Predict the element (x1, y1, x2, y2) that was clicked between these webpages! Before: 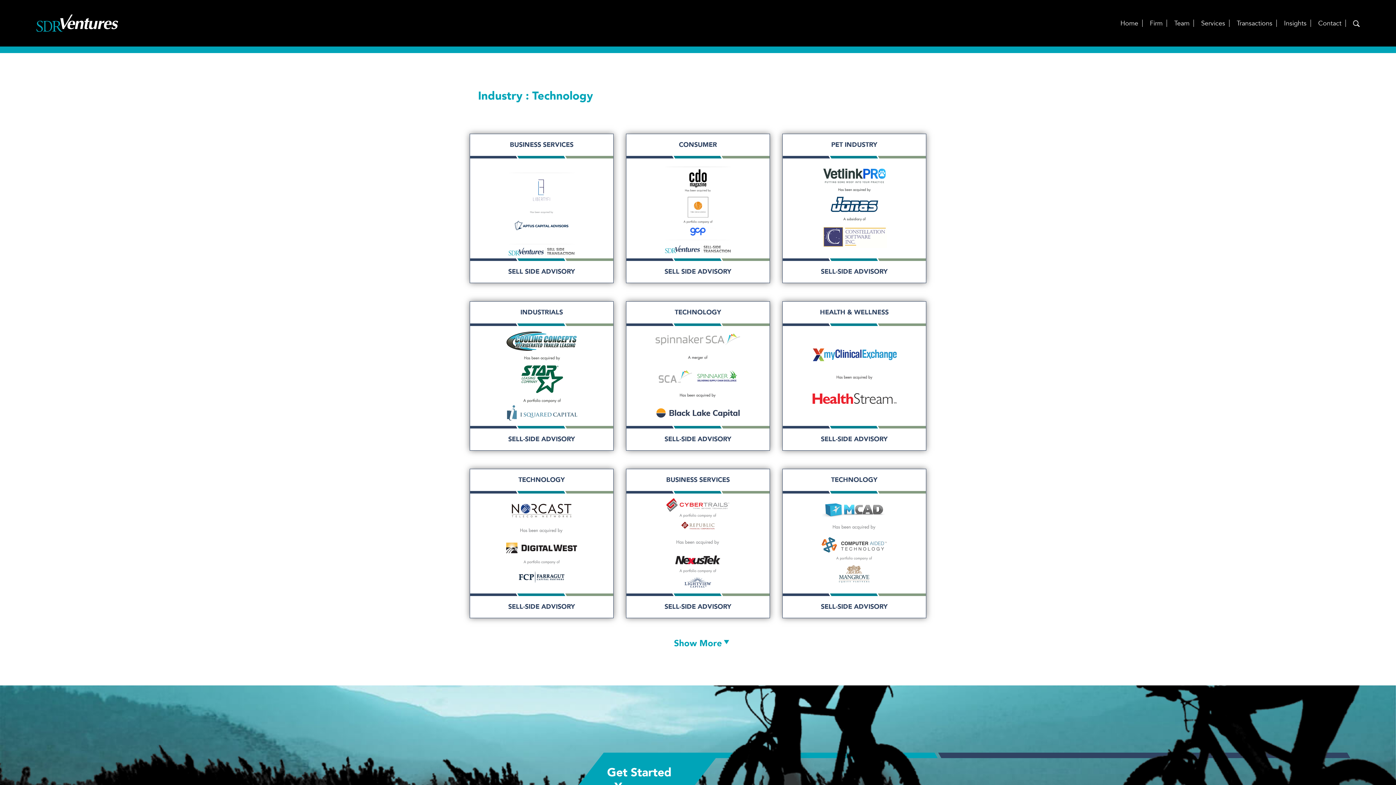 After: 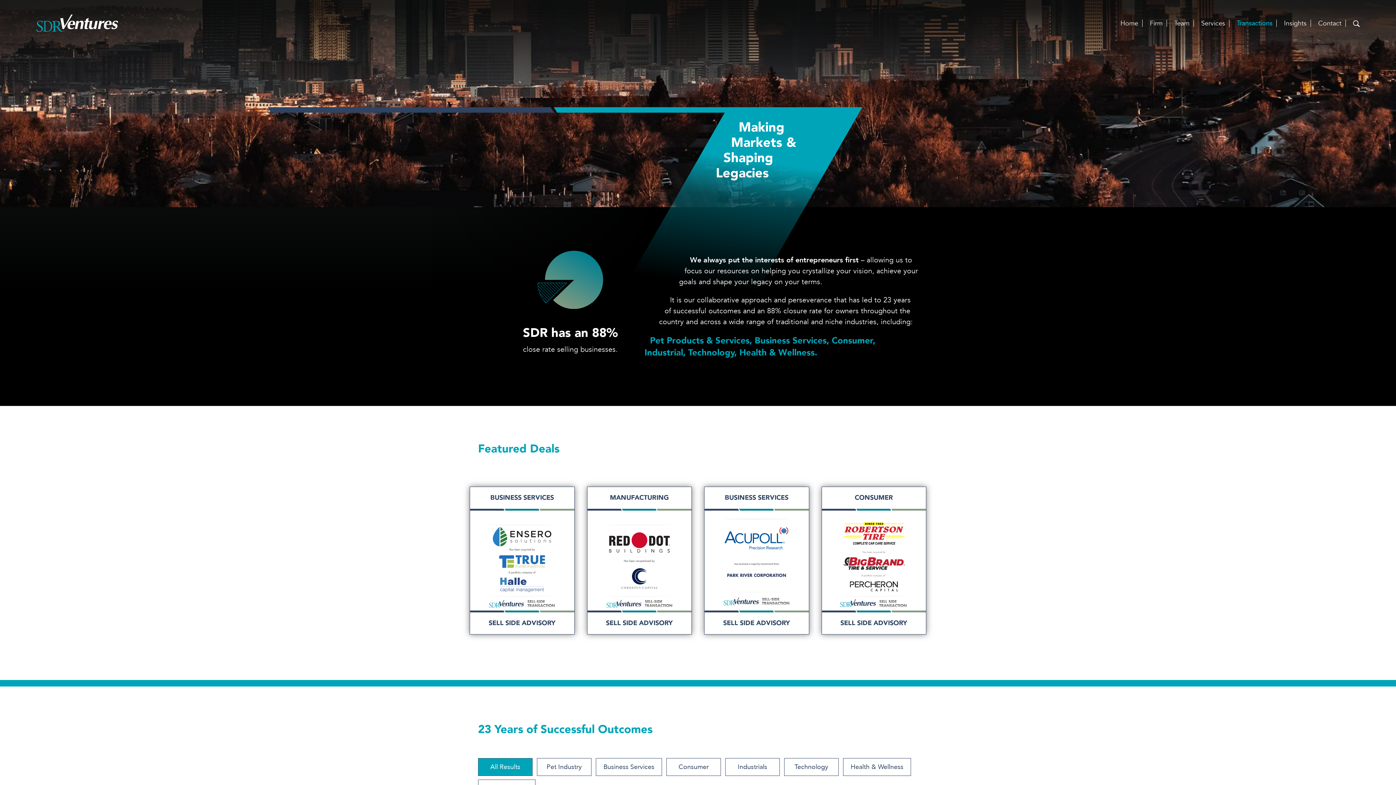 Action: bbox: (1237, 18, 1272, 27) label: Transactions